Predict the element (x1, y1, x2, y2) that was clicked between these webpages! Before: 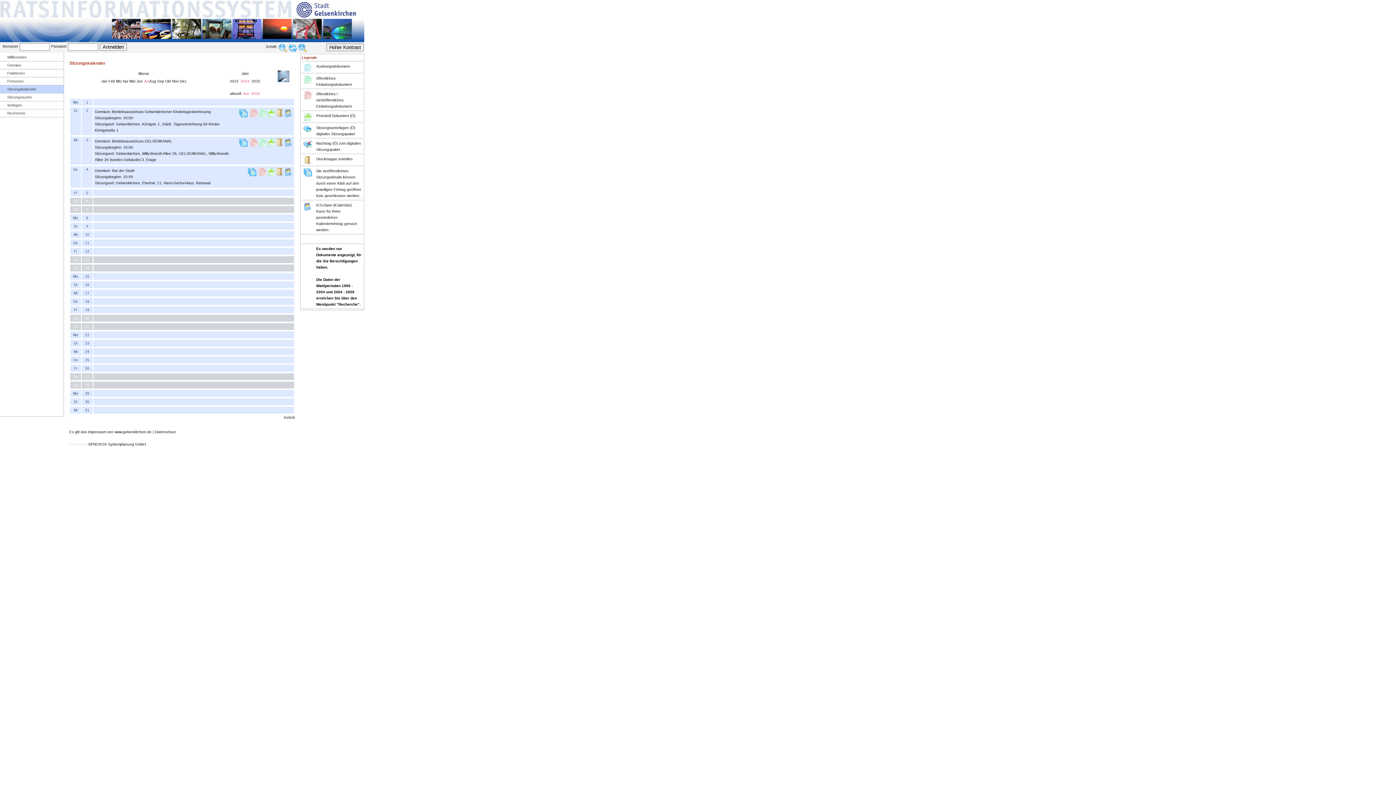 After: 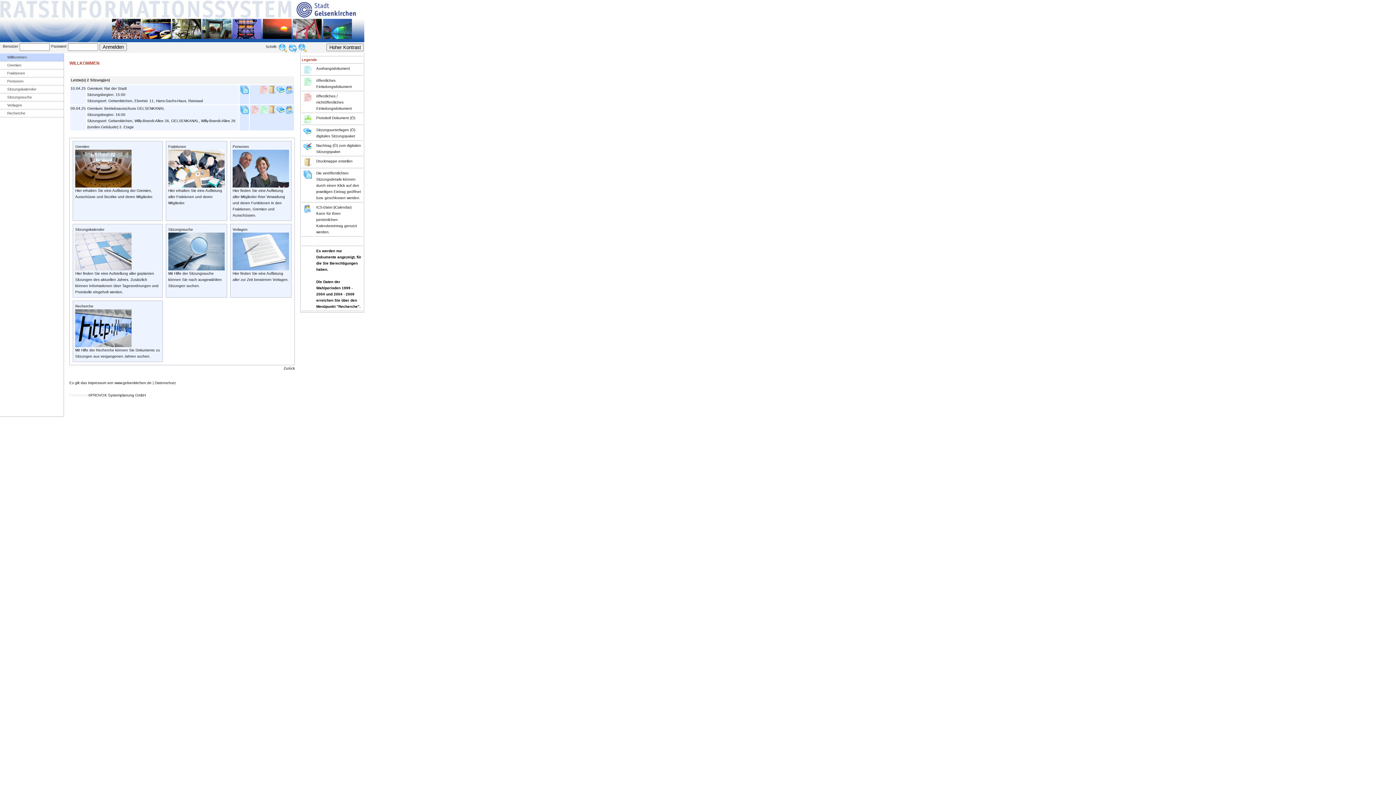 Action: bbox: (7, 55, 26, 59) label: Willkommen